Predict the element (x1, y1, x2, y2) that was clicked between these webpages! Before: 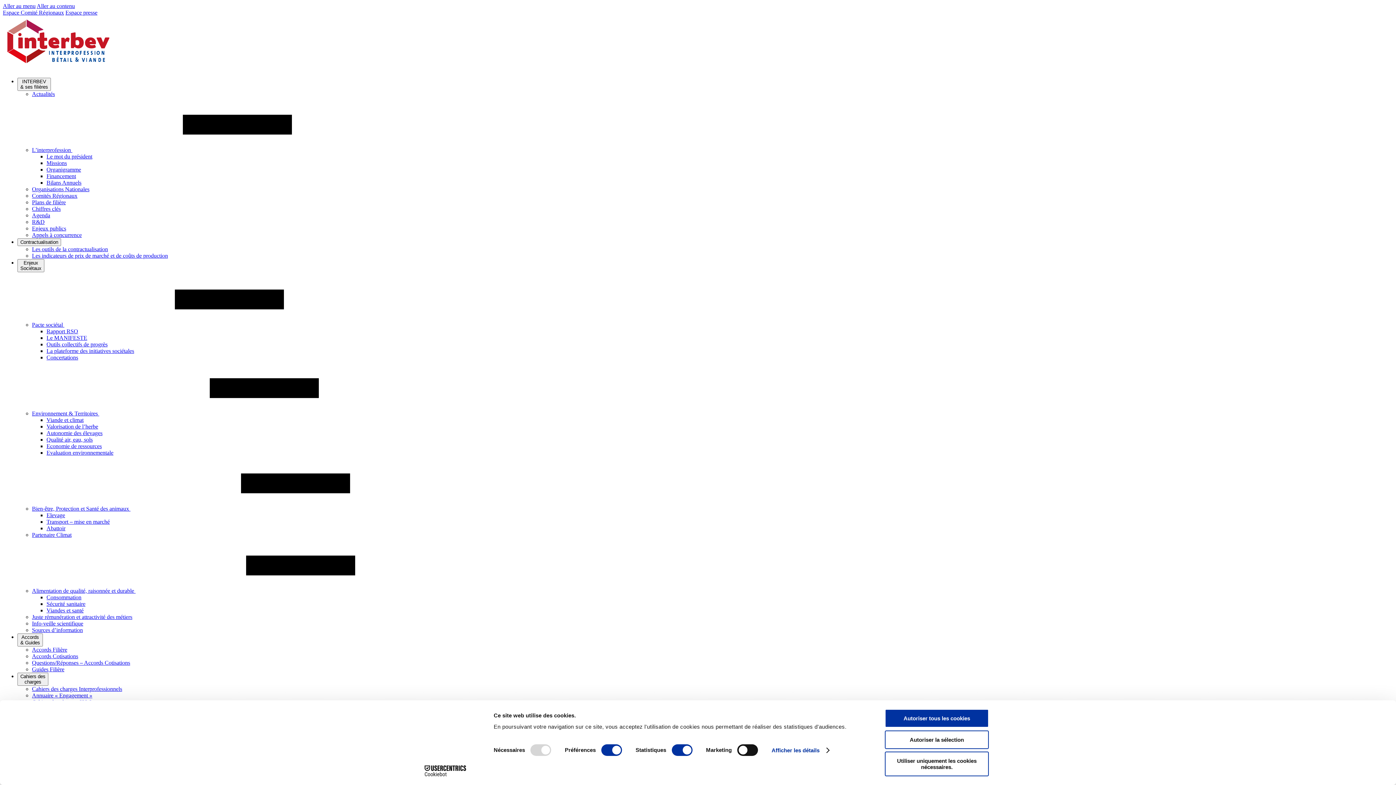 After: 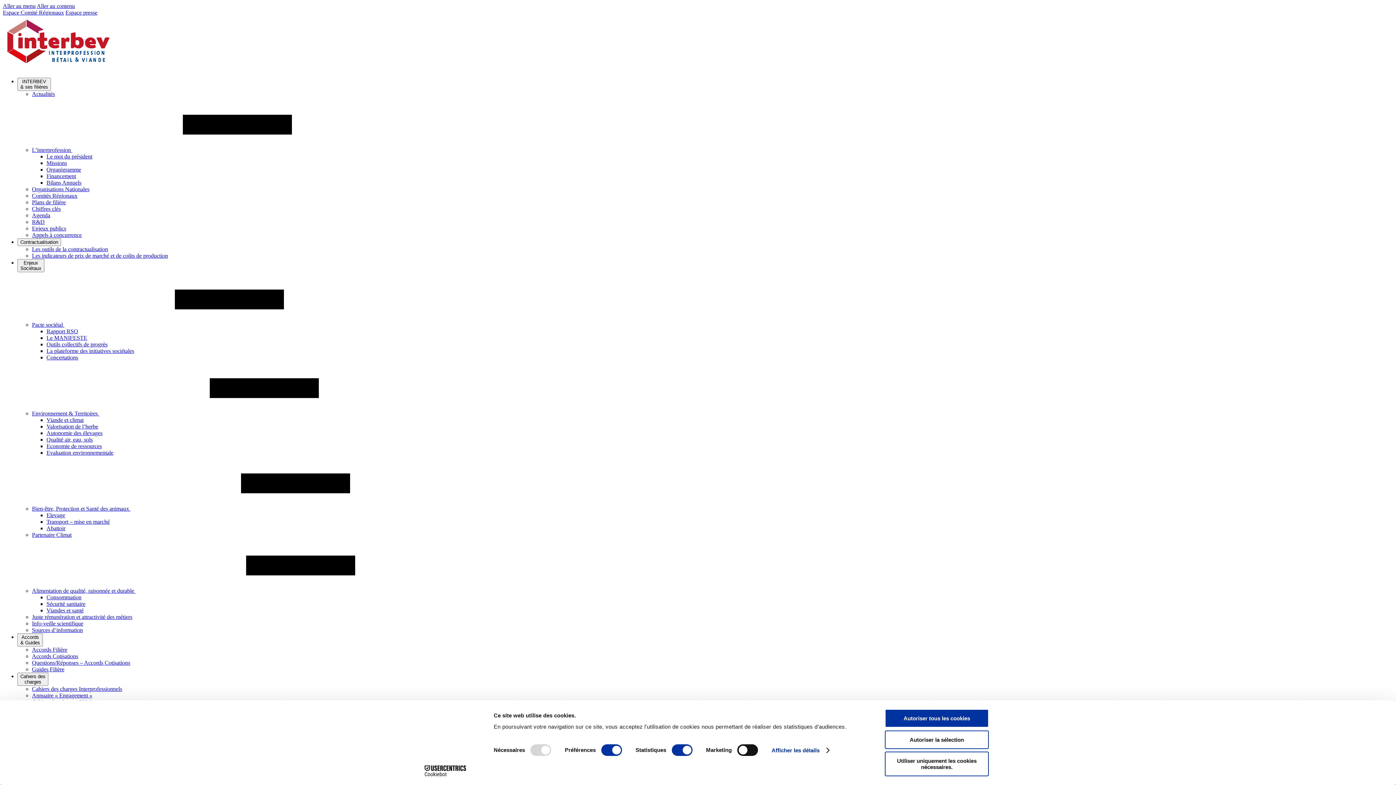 Action: bbox: (413, 765, 477, 776) label: Cookiebot - opens in a new window